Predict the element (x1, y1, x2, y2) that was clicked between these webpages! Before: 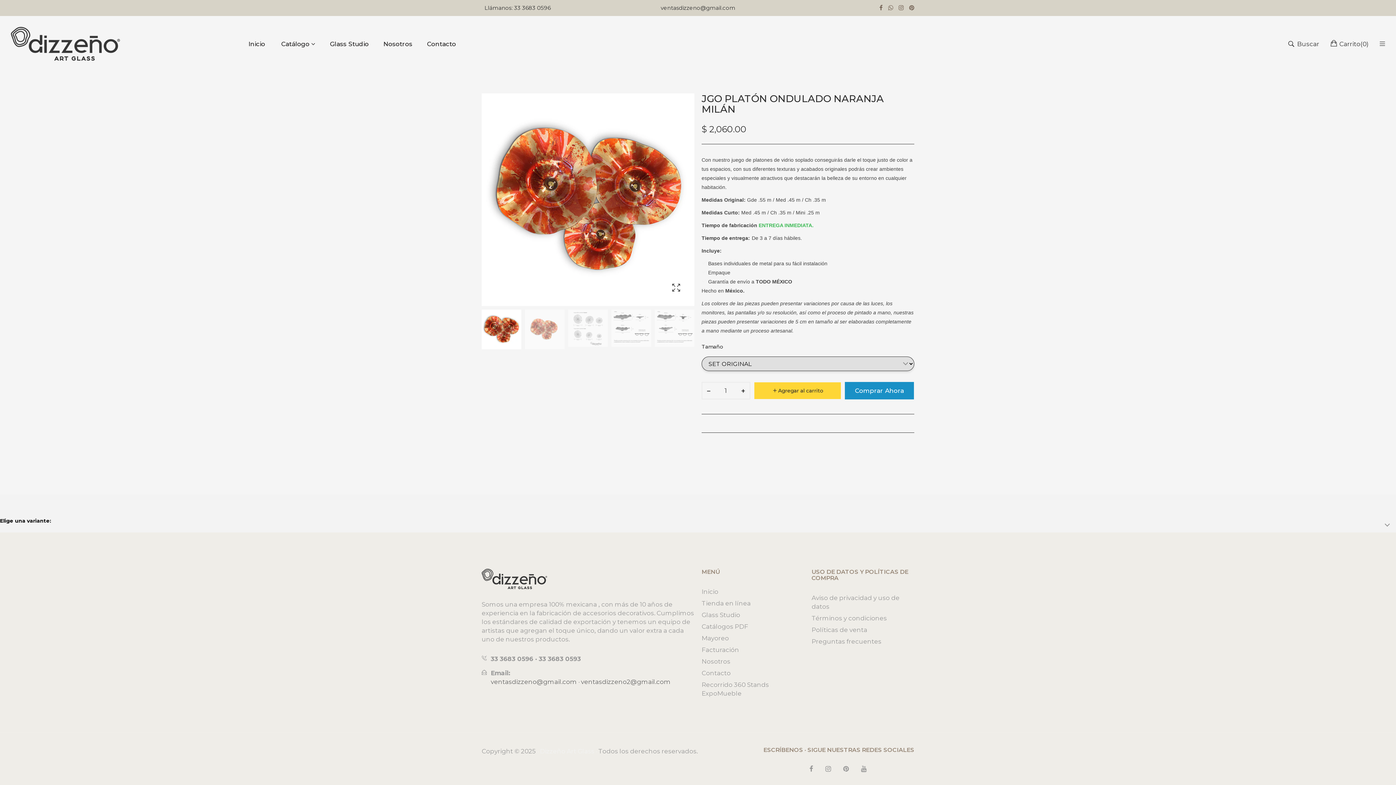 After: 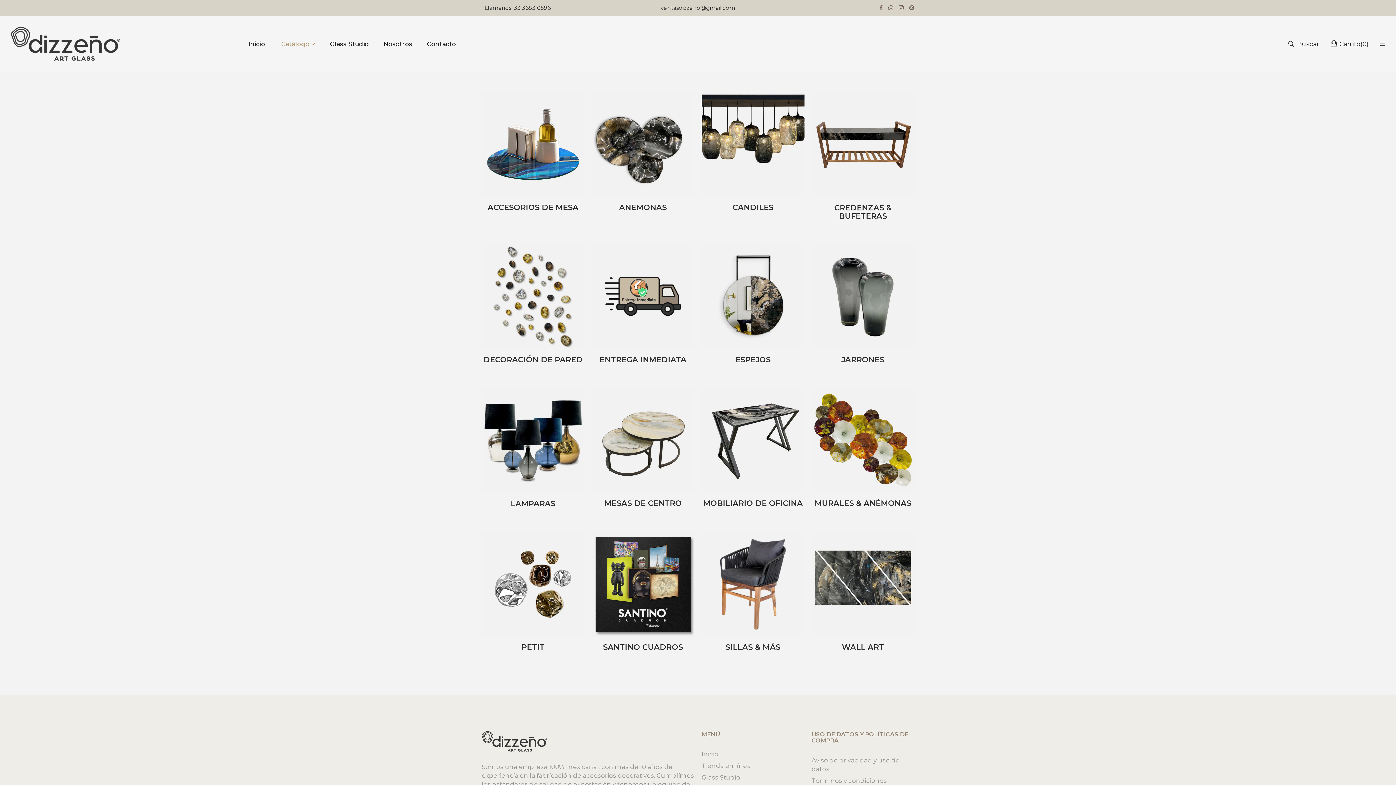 Action: label: Catálogo bbox: (273, 32, 322, 54)